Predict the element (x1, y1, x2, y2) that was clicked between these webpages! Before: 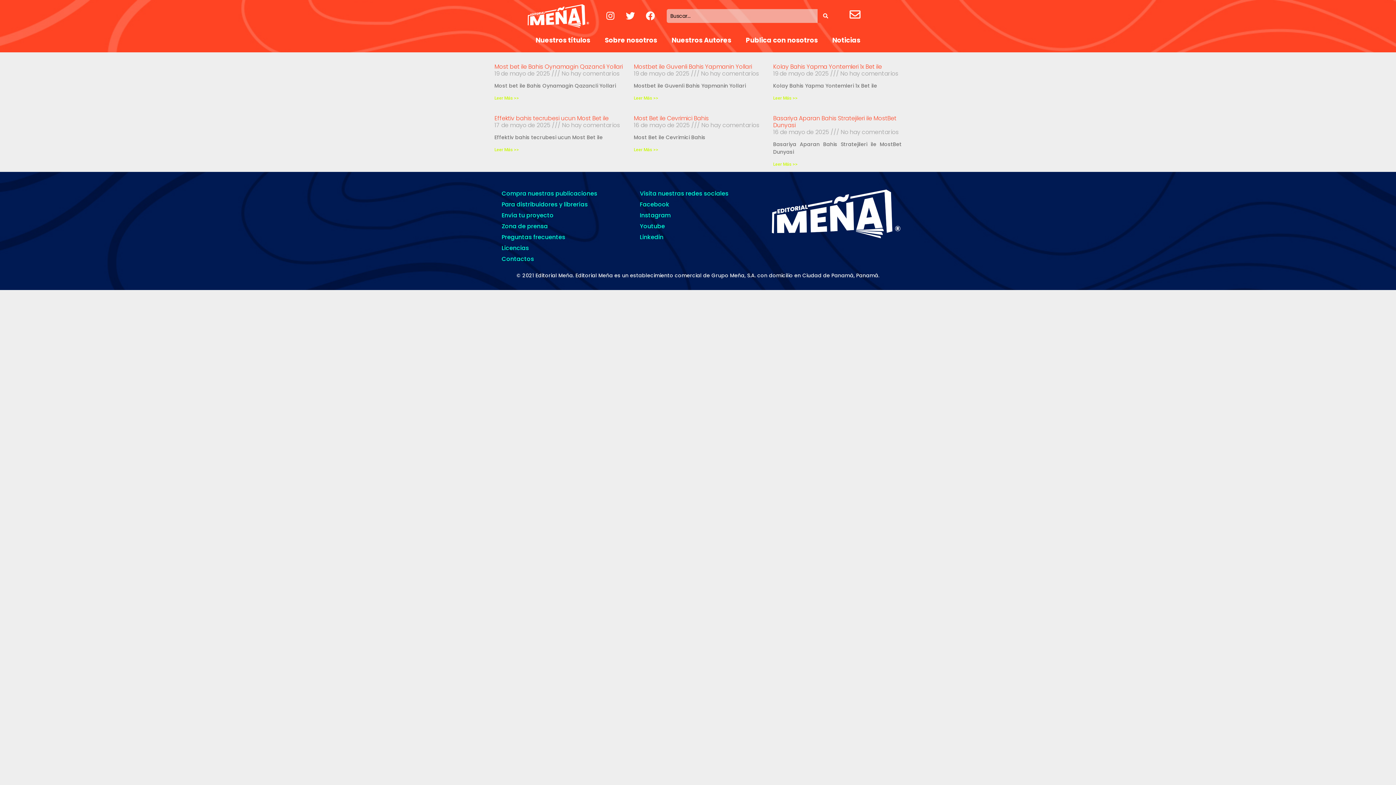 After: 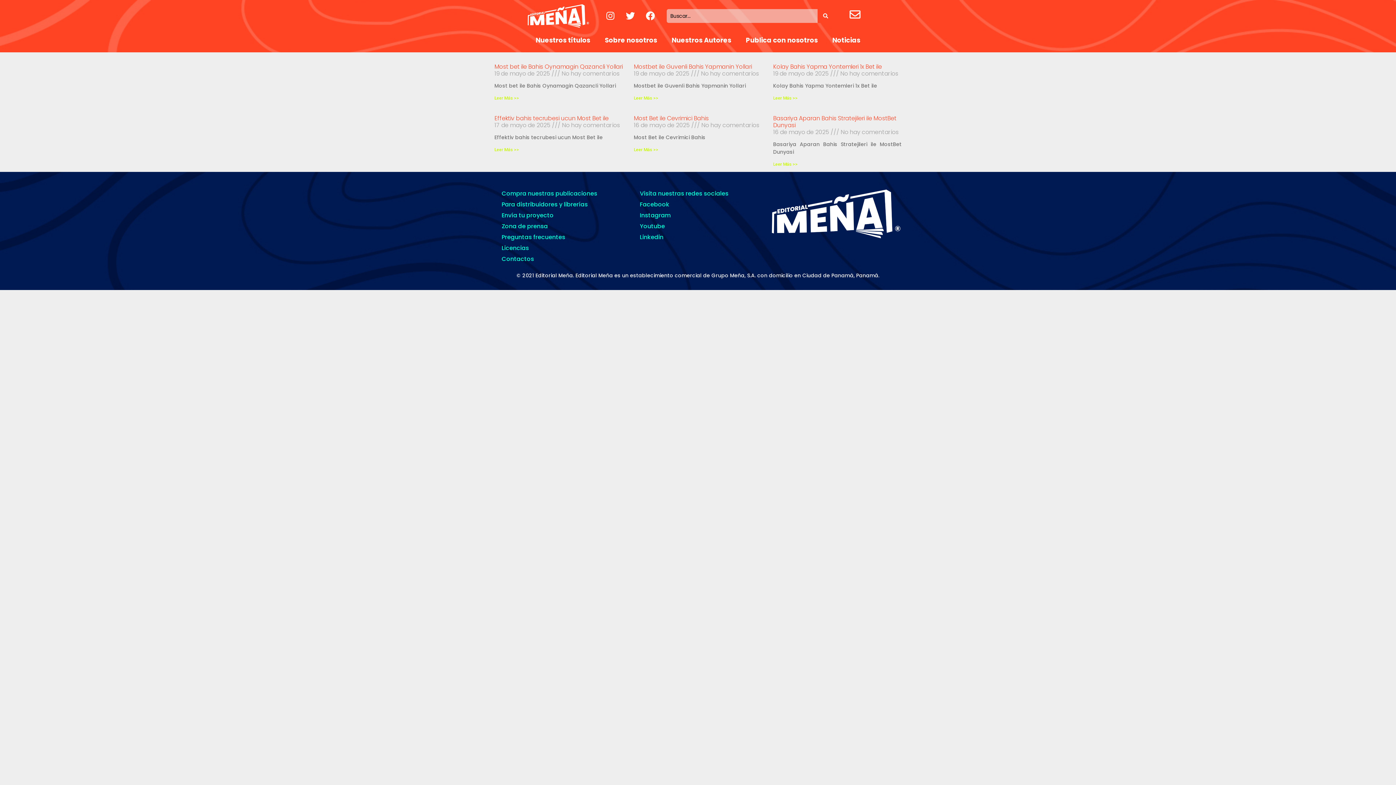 Action: bbox: (773, 95, 798, 100) label: Leer Más >>